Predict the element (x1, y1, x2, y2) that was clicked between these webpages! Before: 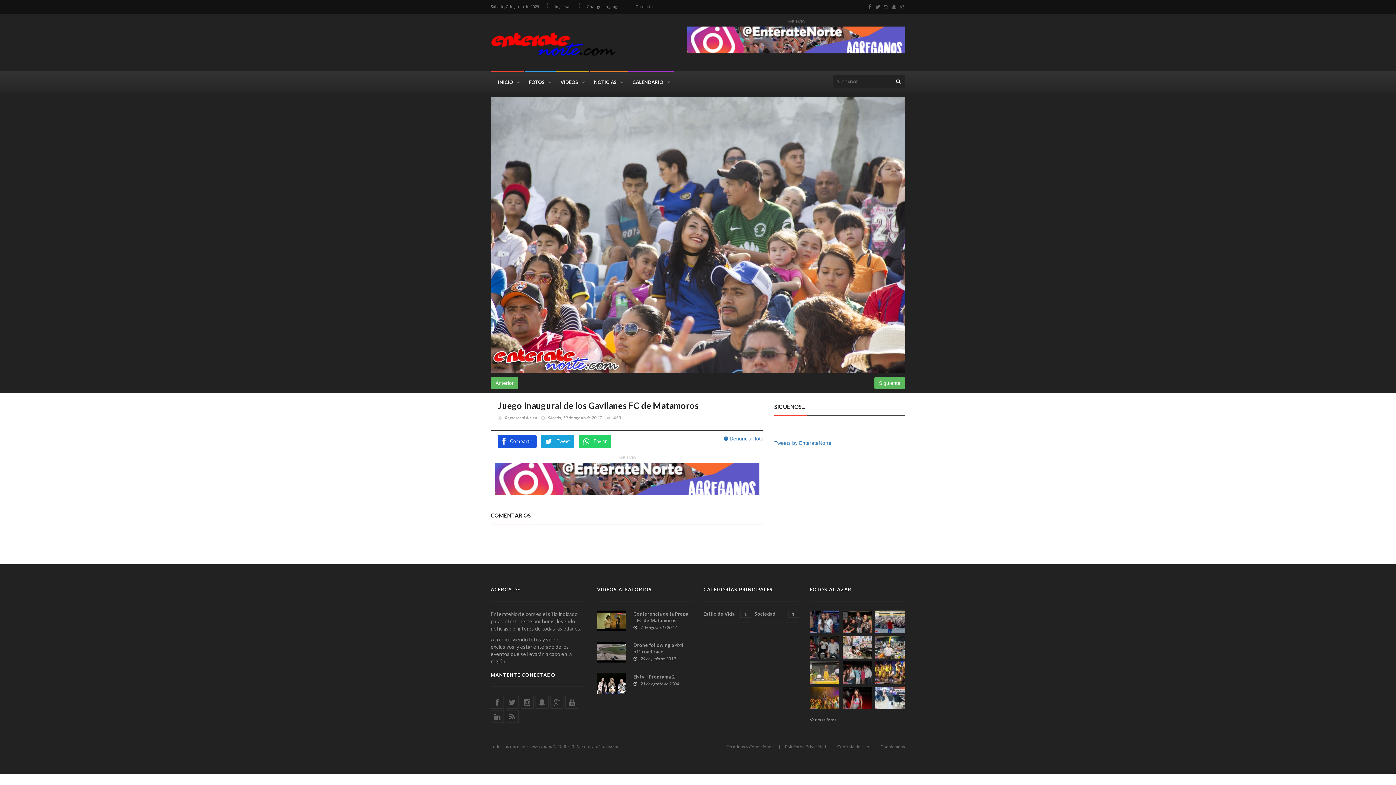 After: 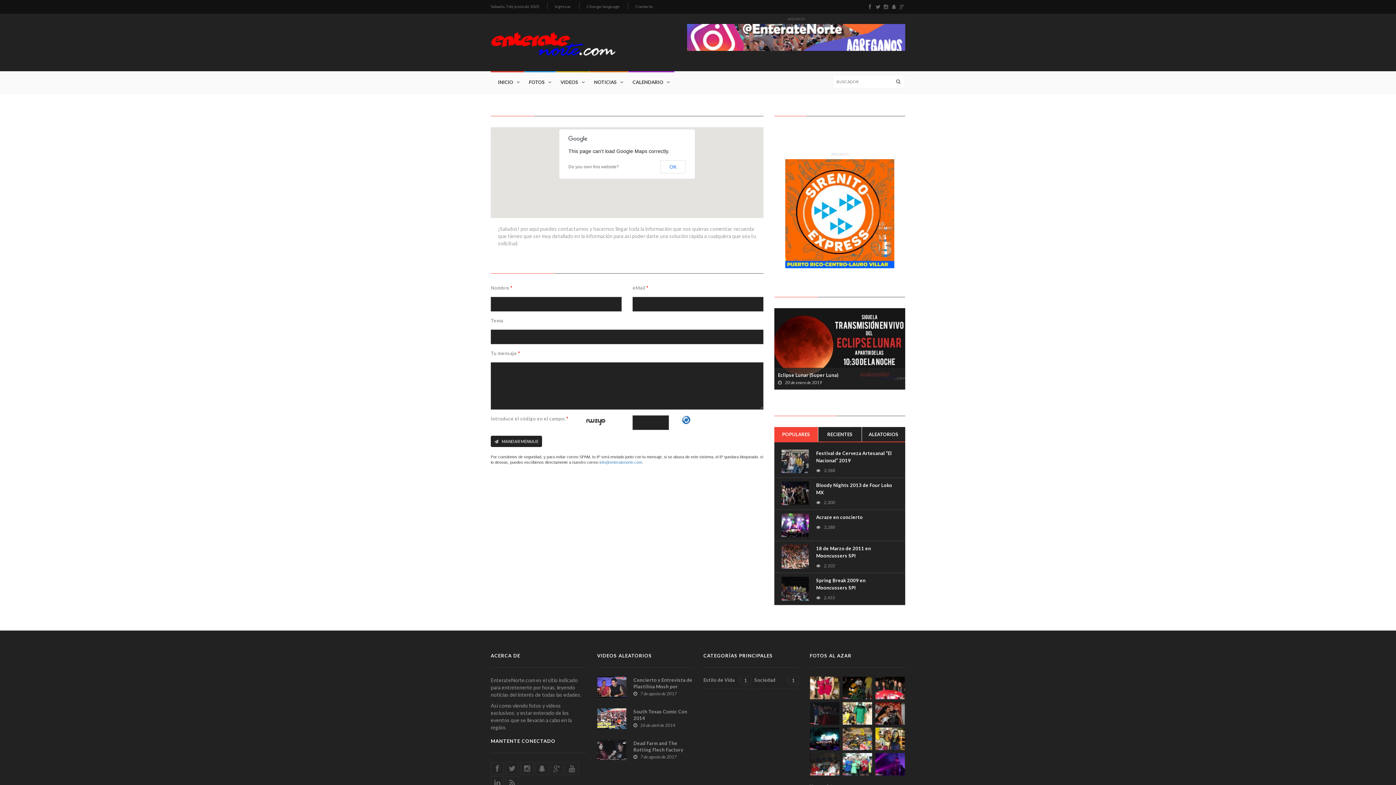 Action: bbox: (635, 3, 652, 9) label: Contacto